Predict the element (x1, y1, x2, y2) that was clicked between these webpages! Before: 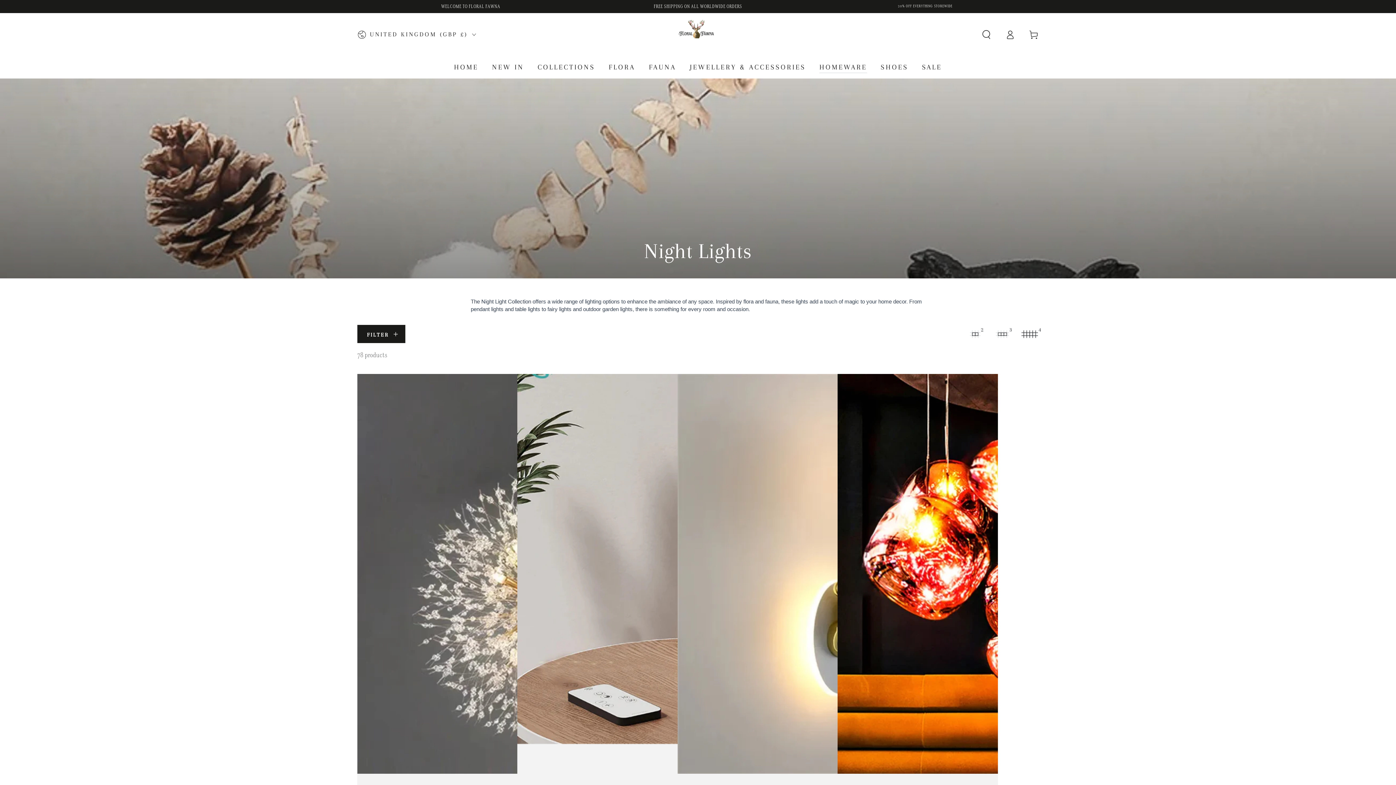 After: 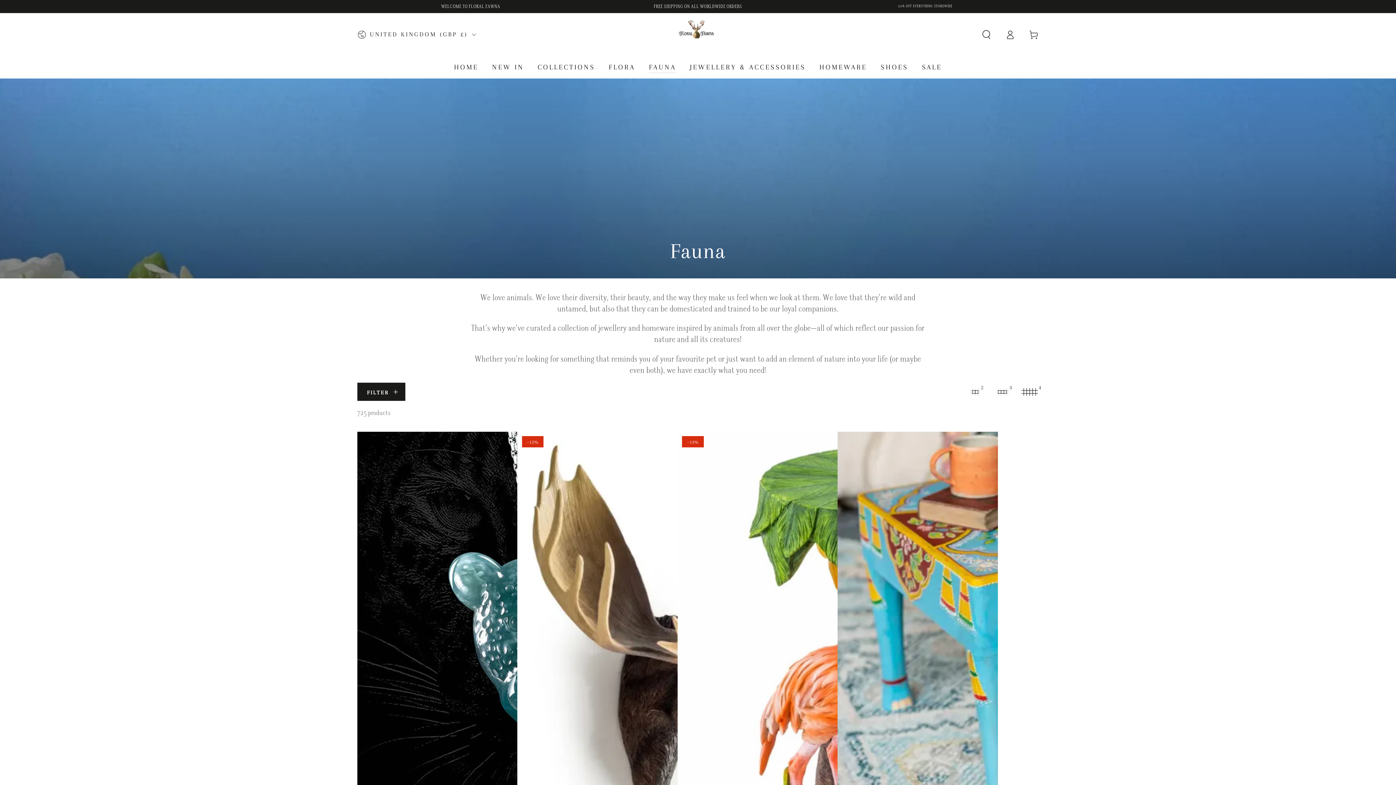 Action: bbox: (642, 56, 683, 78) label: FAUNA